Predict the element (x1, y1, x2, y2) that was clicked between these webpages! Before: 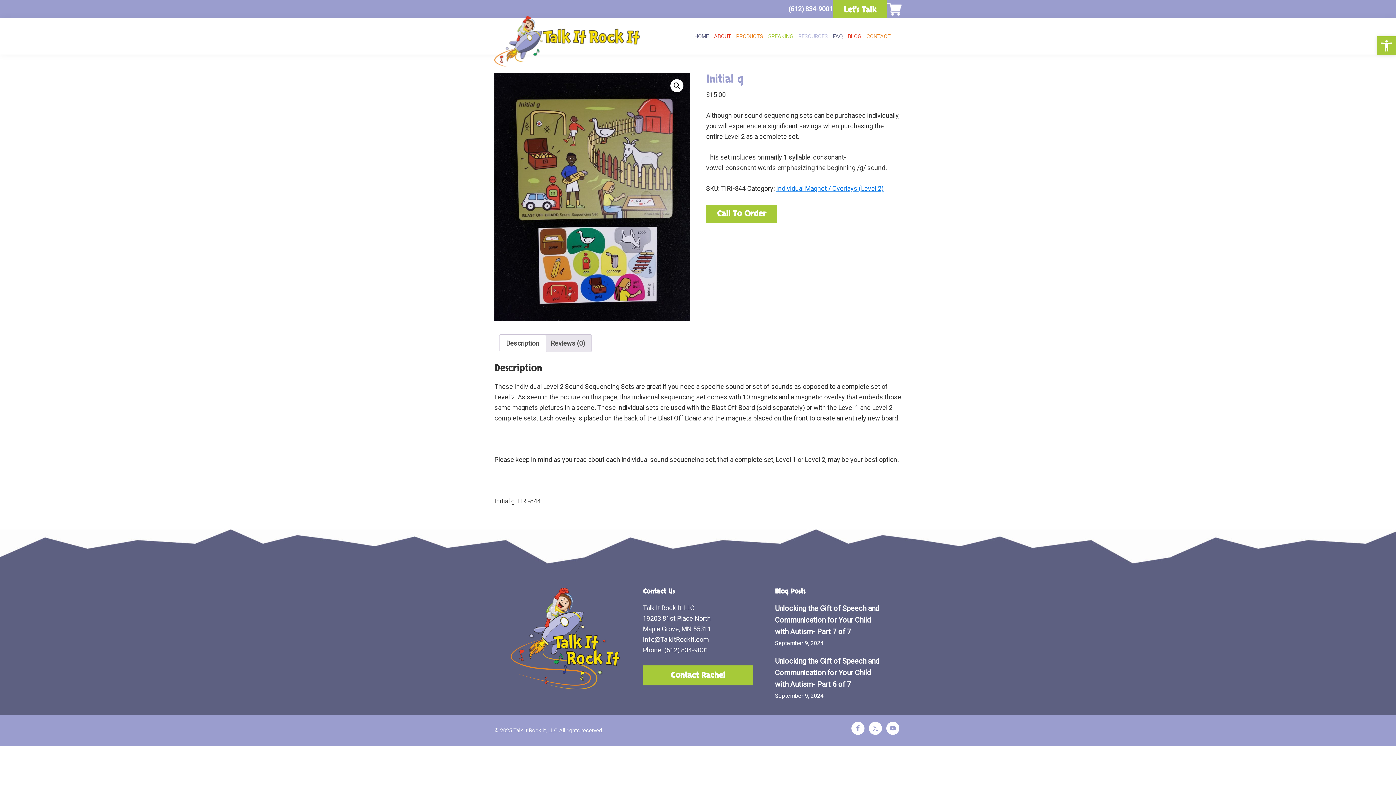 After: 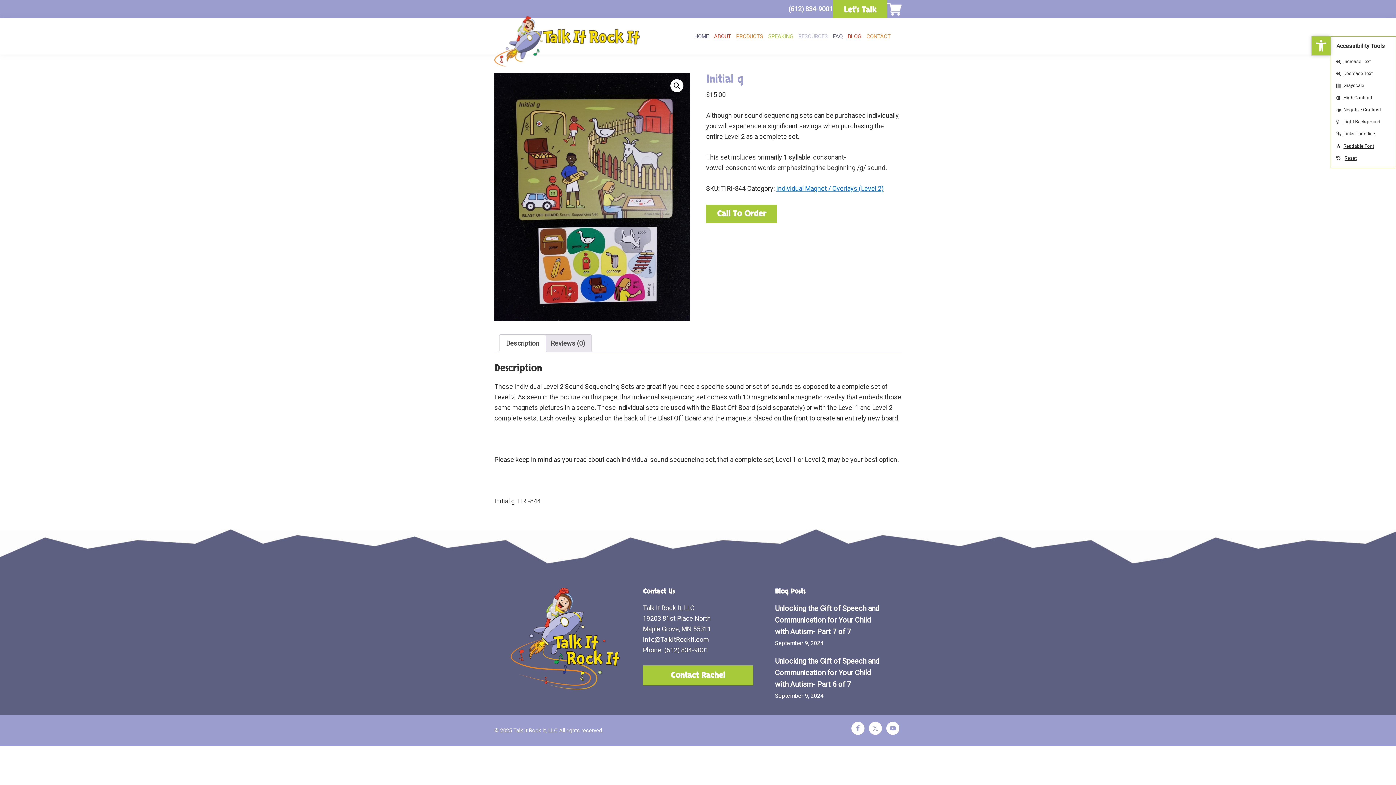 Action: bbox: (1377, 36, 1396, 55) label: Open toolbar